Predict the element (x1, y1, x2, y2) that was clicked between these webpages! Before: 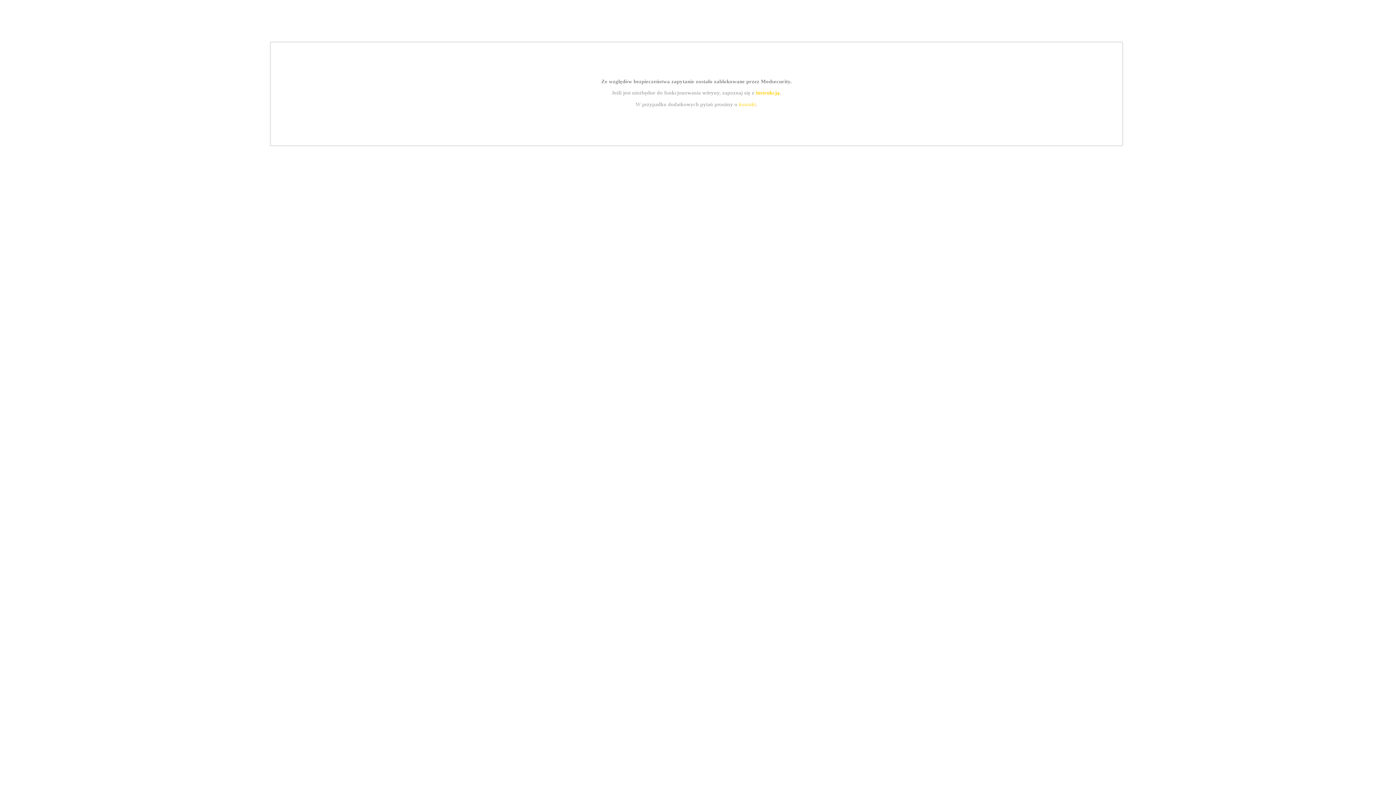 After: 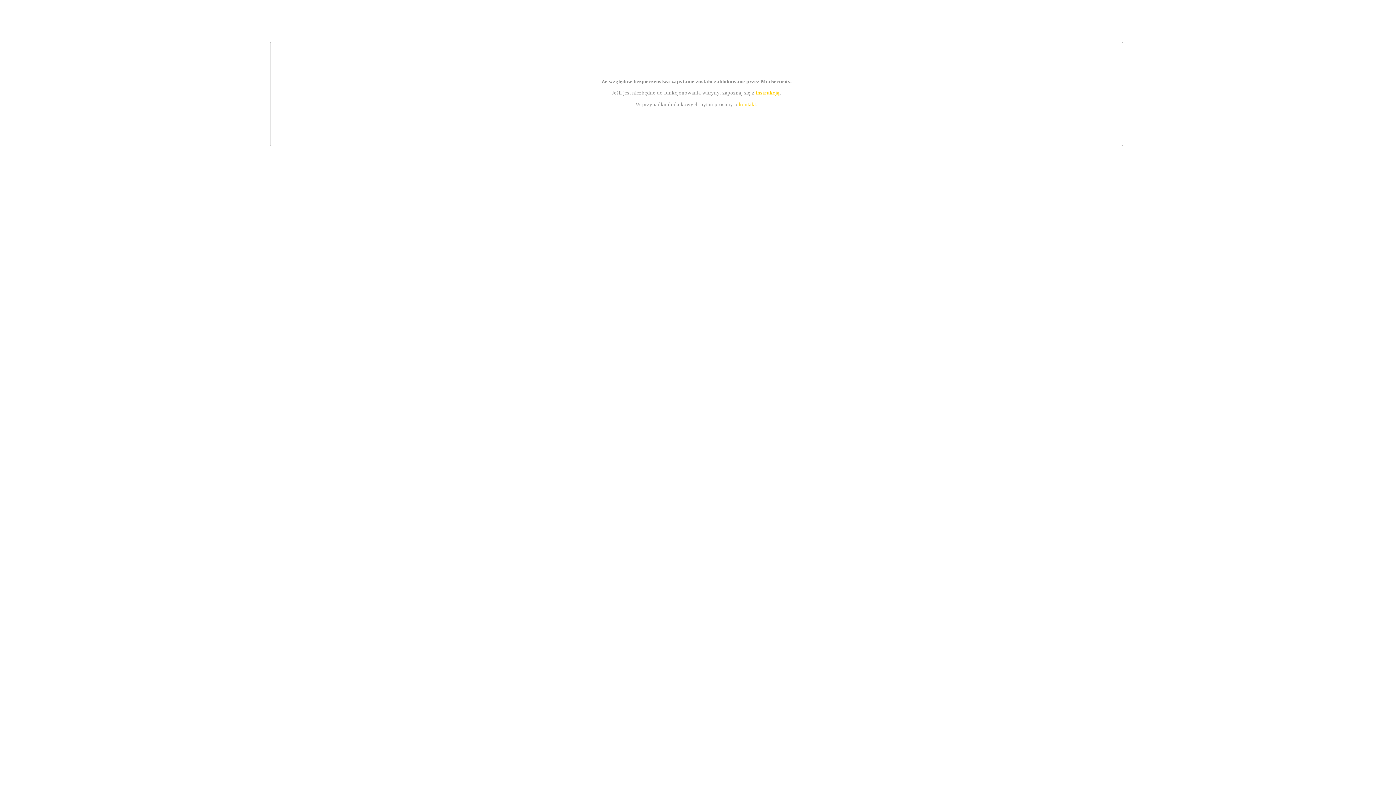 Action: label: kontakt bbox: (739, 101, 756, 107)